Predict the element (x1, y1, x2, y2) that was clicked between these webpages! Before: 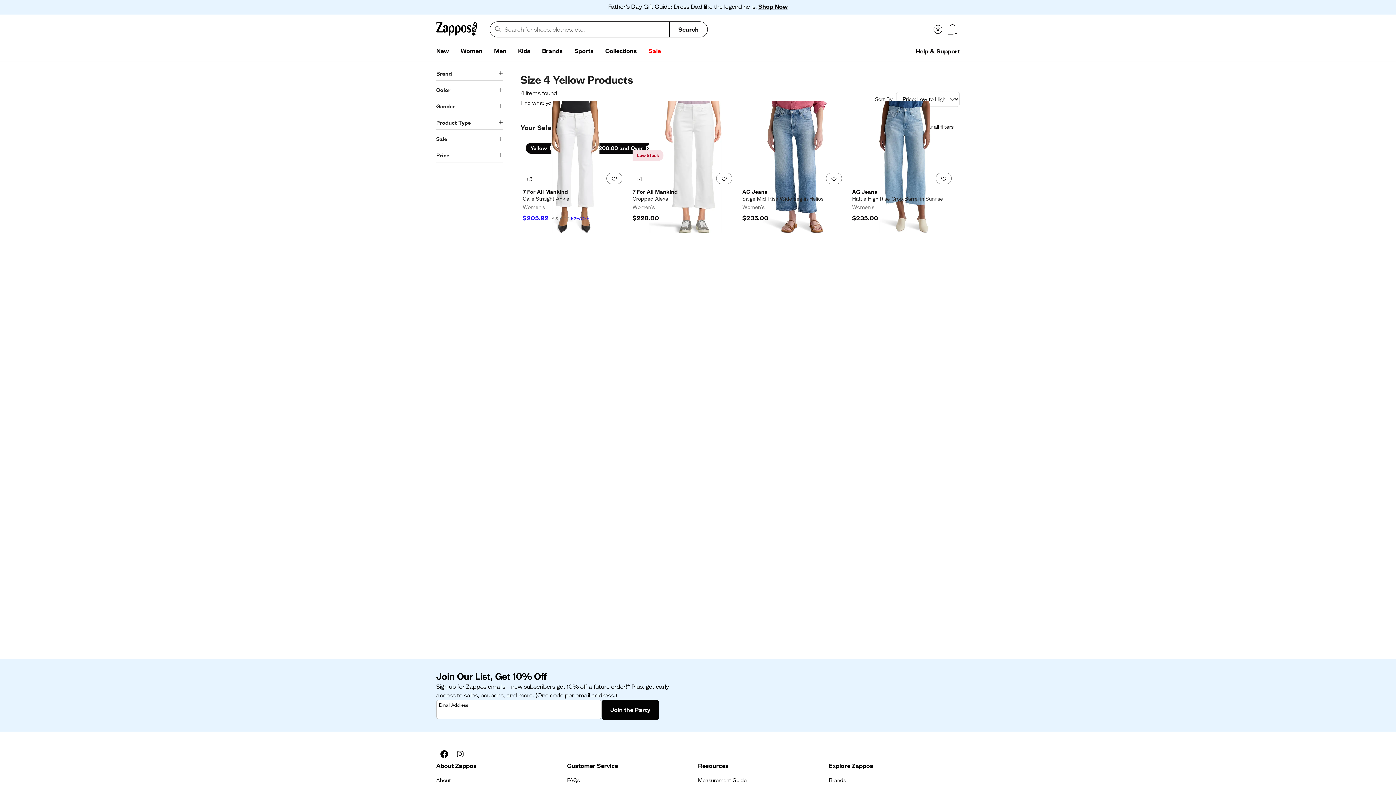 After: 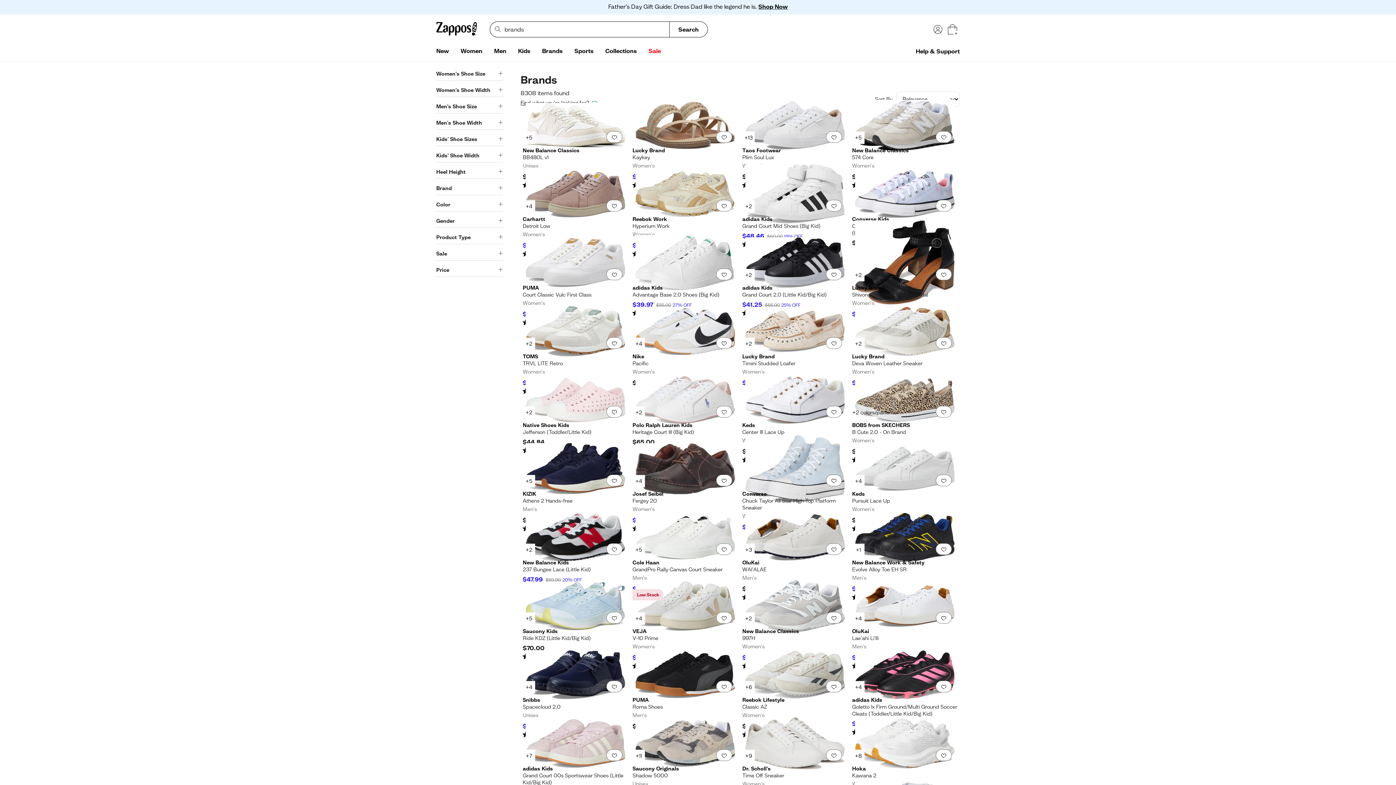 Action: bbox: (536, 44, 568, 58) label: Brands